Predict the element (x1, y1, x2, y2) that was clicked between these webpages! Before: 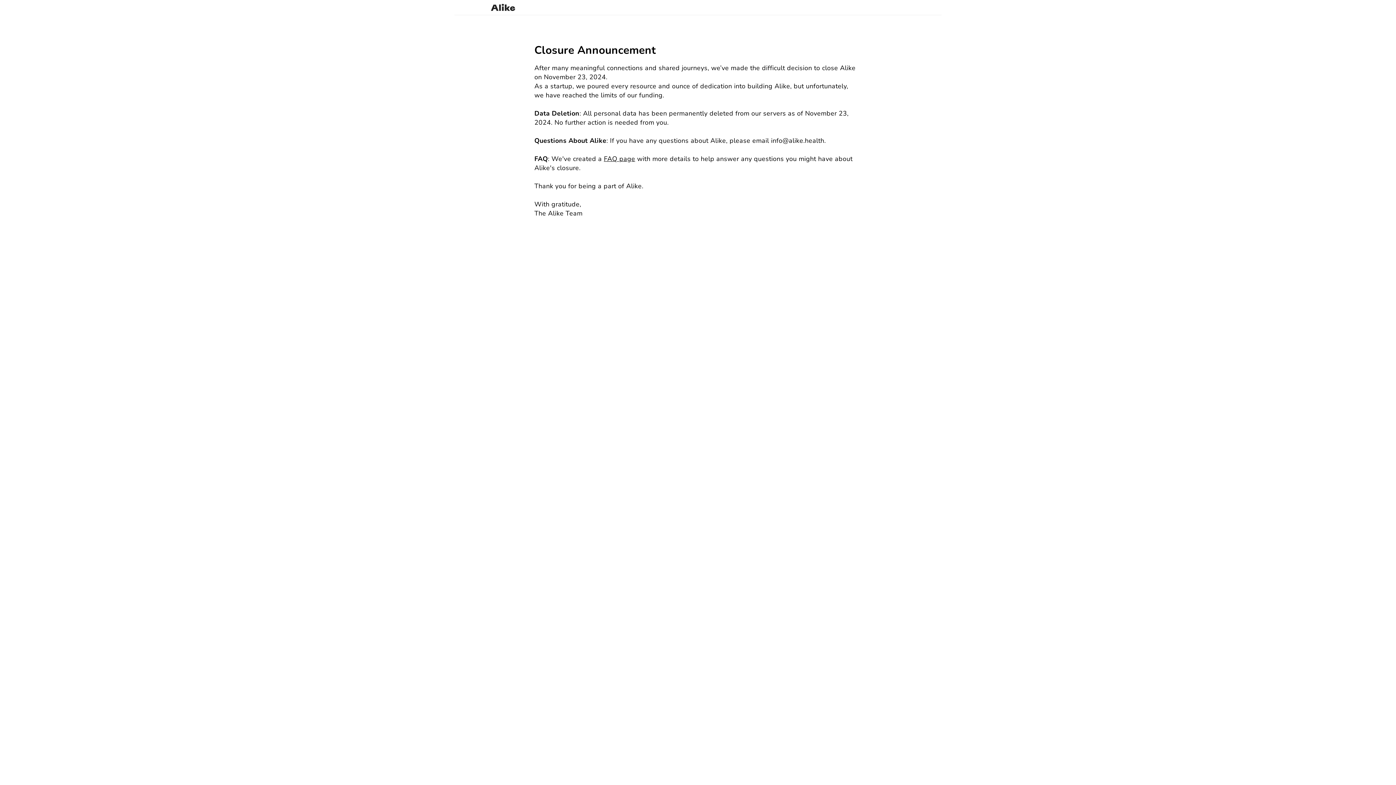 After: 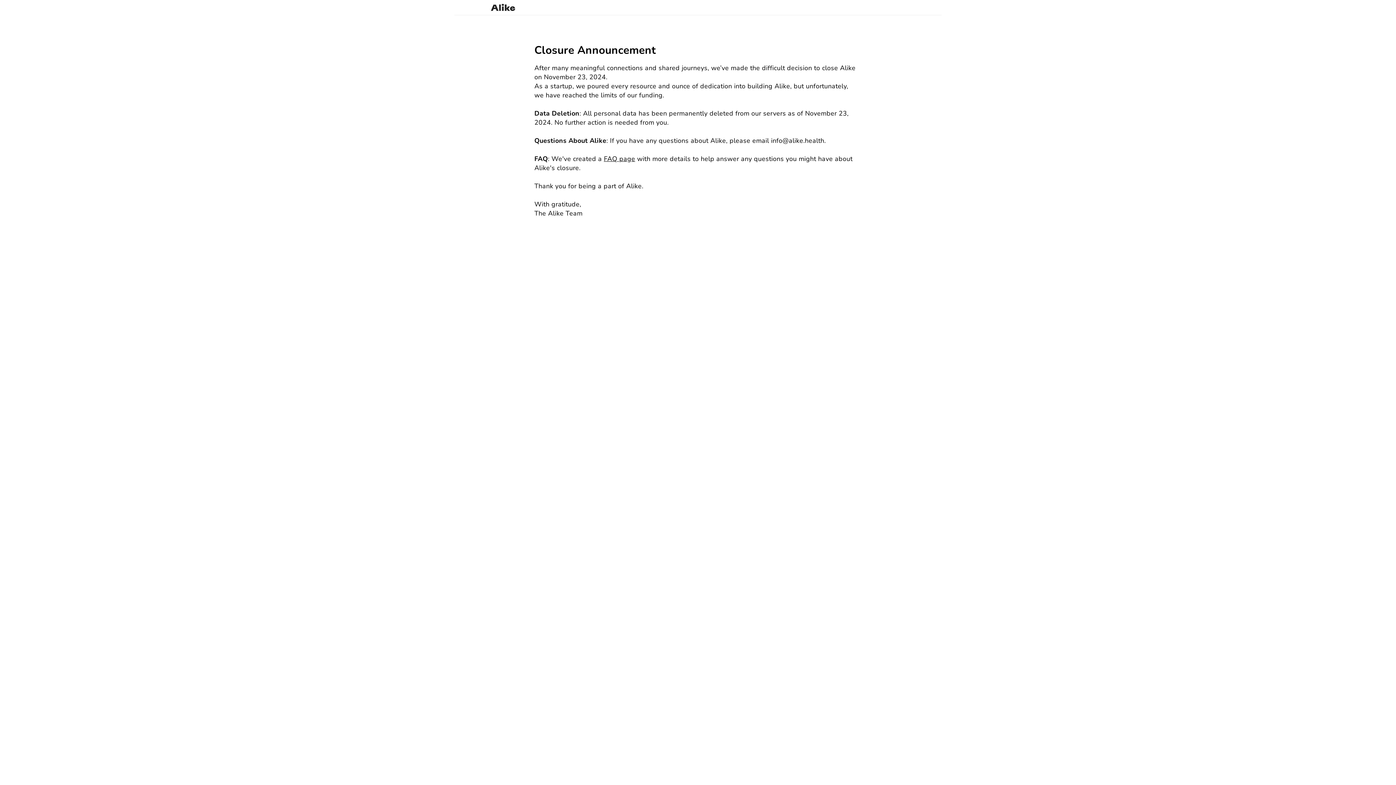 Action: bbox: (454, 3, 522, 11)